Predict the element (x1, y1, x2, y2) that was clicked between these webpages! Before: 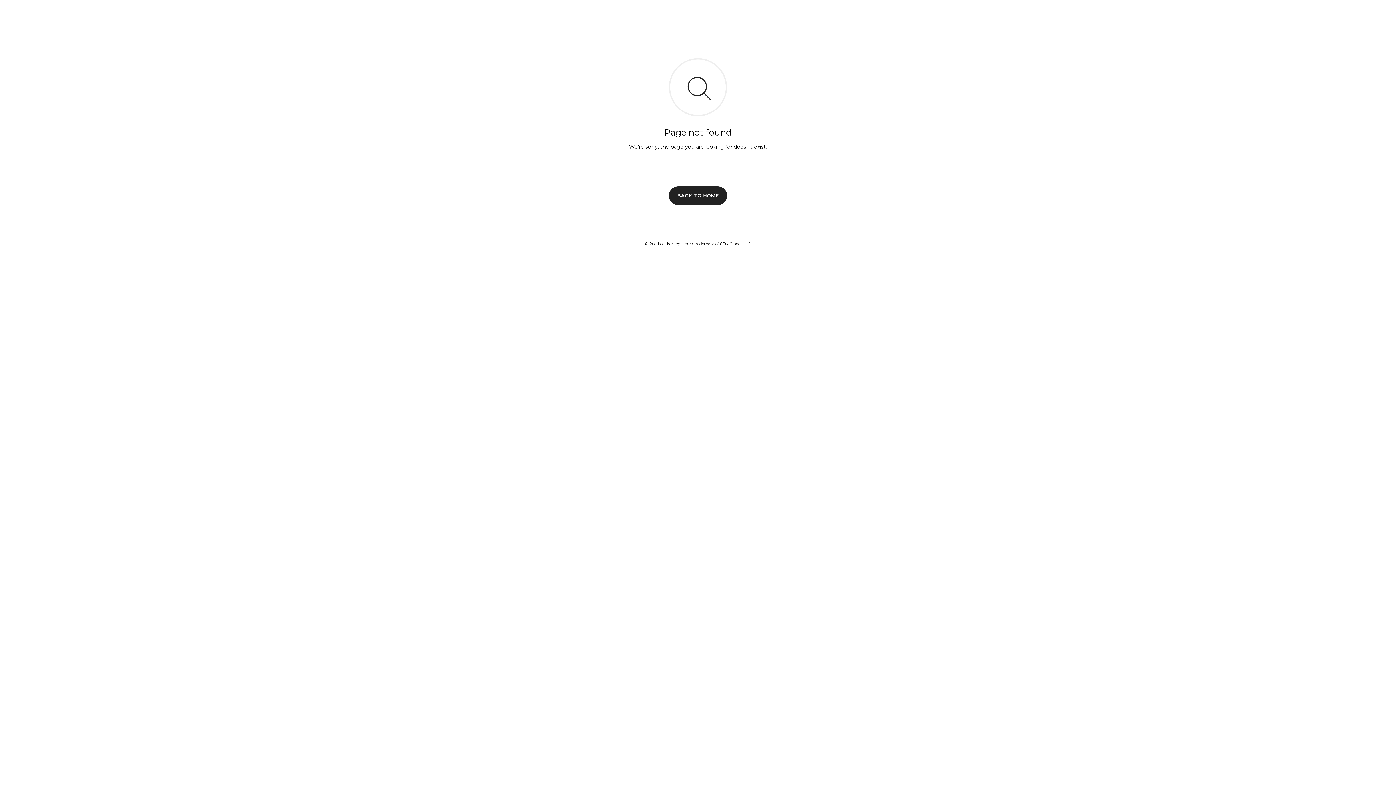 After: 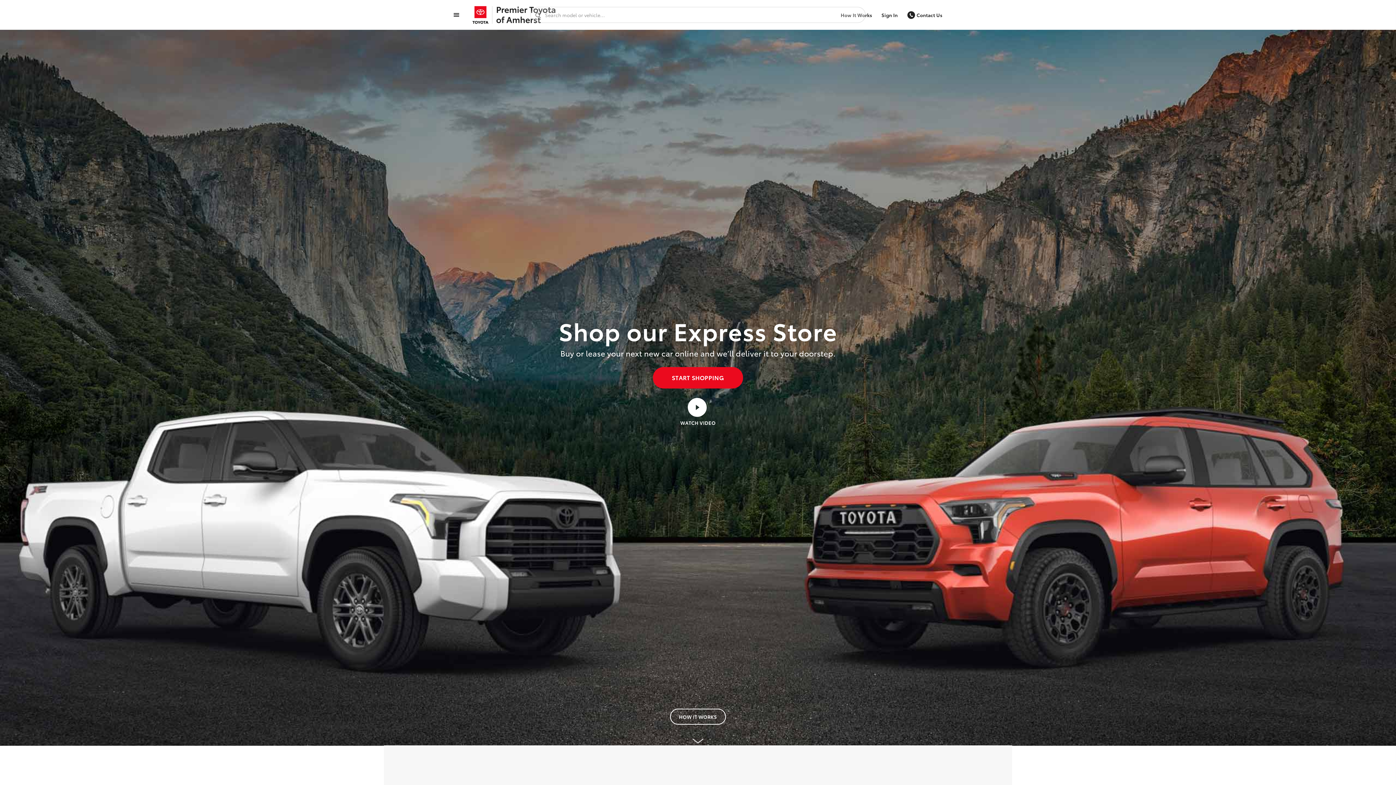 Action: label: BACK TO HOME bbox: (669, 186, 727, 204)